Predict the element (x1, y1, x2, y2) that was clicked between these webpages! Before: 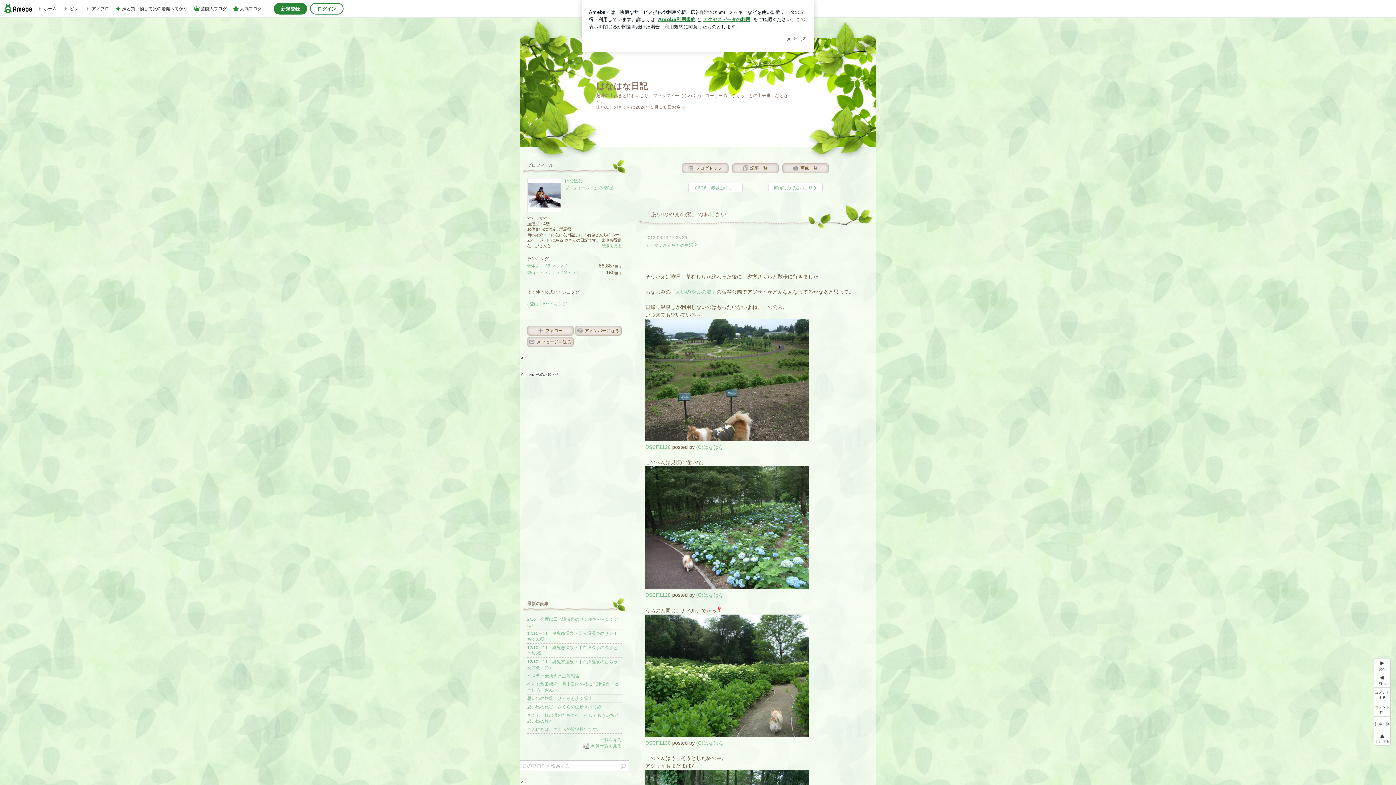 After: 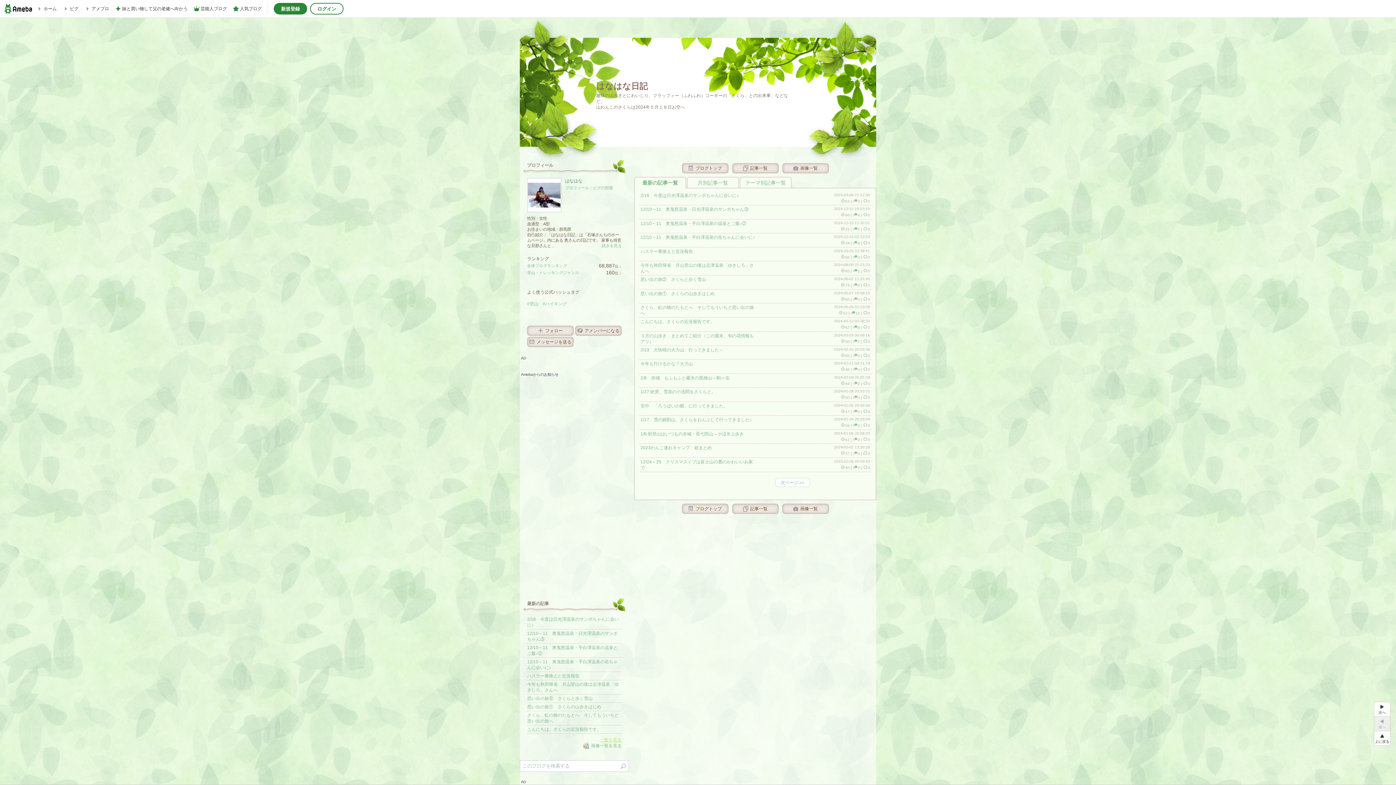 Action: label: 一覧を見る bbox: (600, 737, 621, 742)